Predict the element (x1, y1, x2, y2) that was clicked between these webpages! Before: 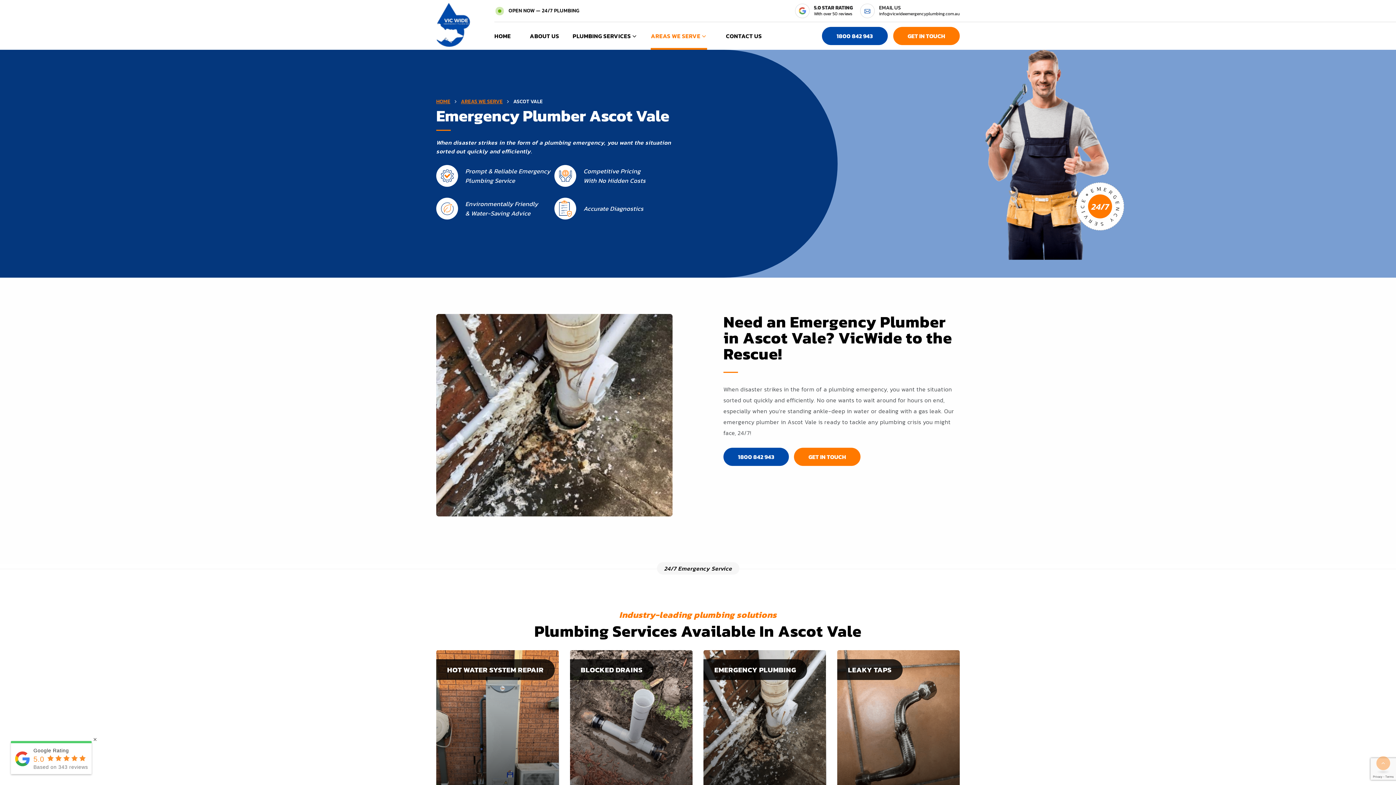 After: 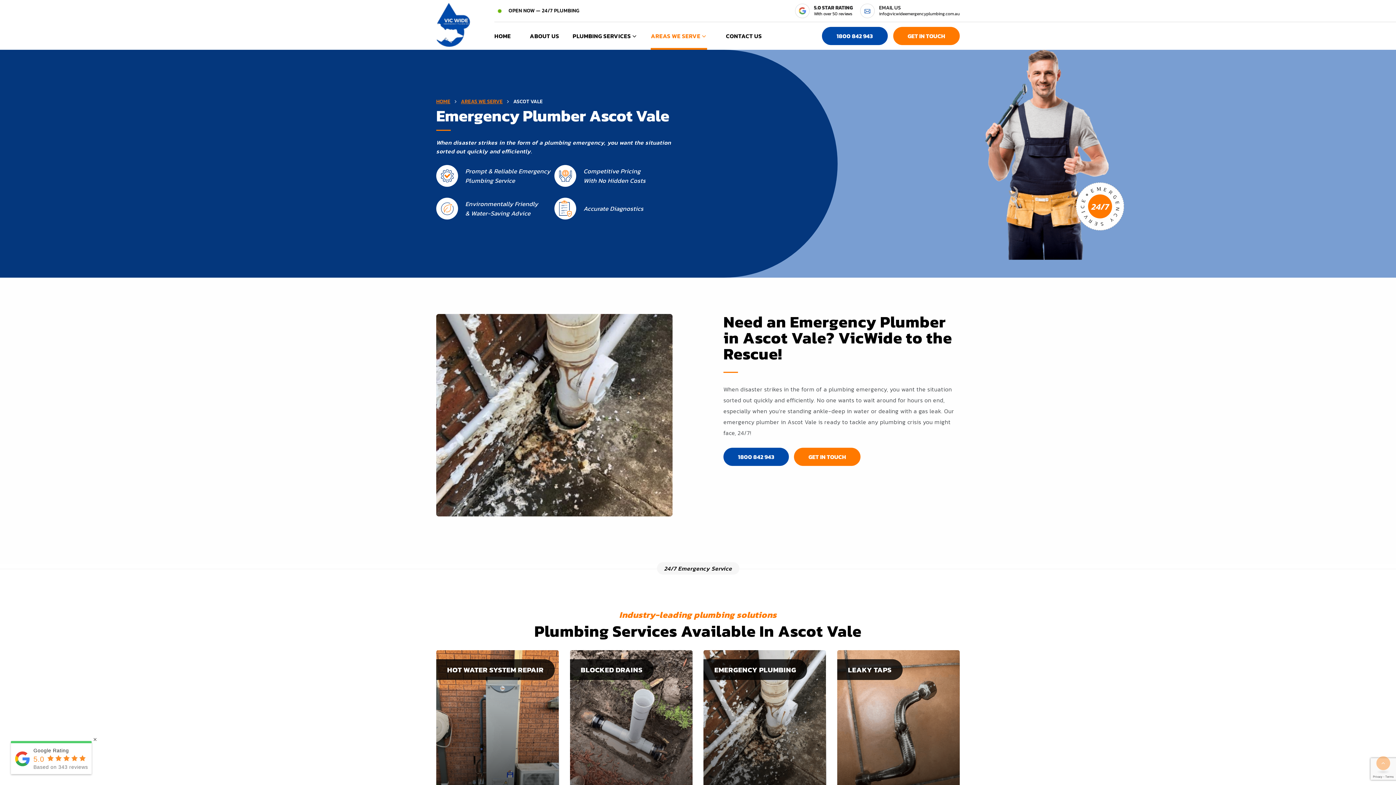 Action: bbox: (864, 6, 870, 14)